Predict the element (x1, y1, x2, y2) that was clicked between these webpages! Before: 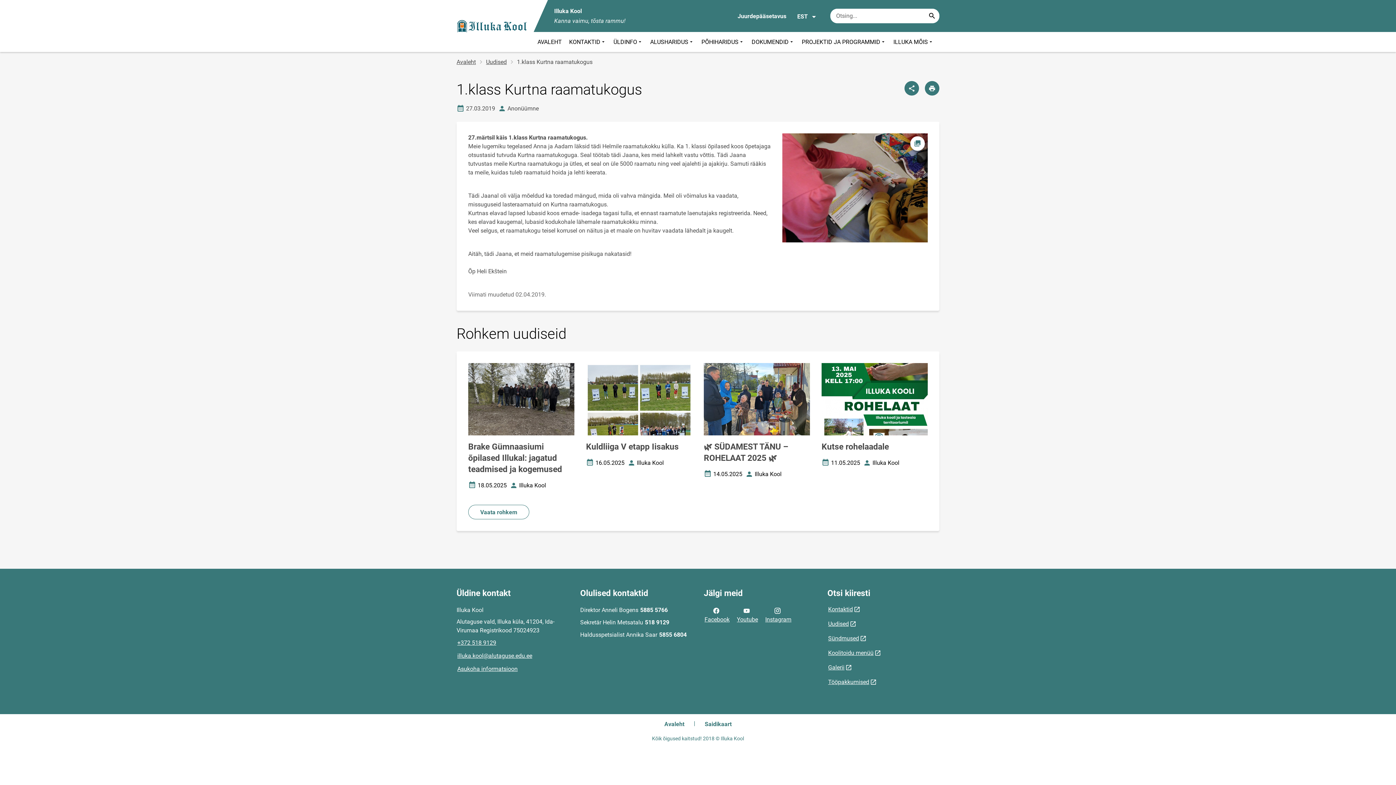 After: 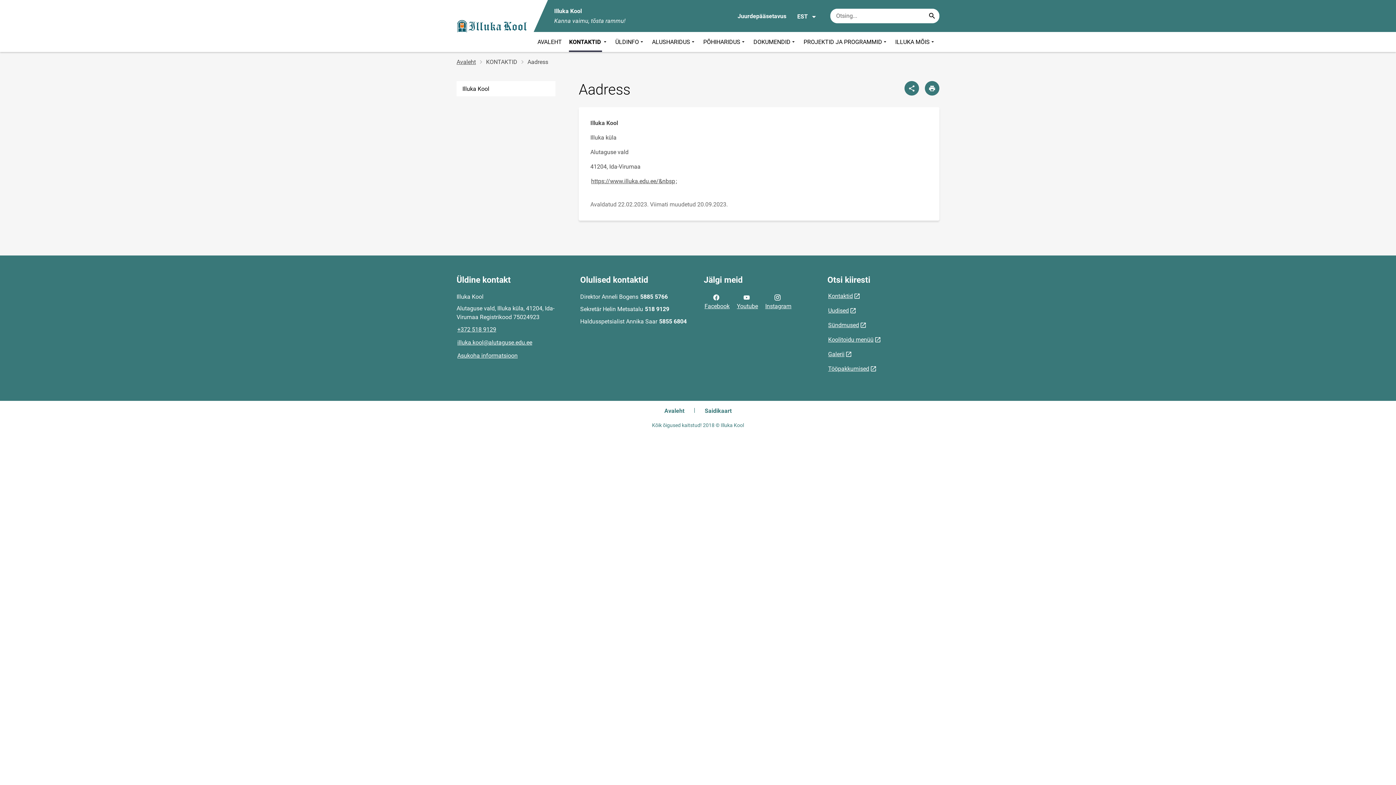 Action: bbox: (456, 664, 518, 674) label: Asukoha informatsioon